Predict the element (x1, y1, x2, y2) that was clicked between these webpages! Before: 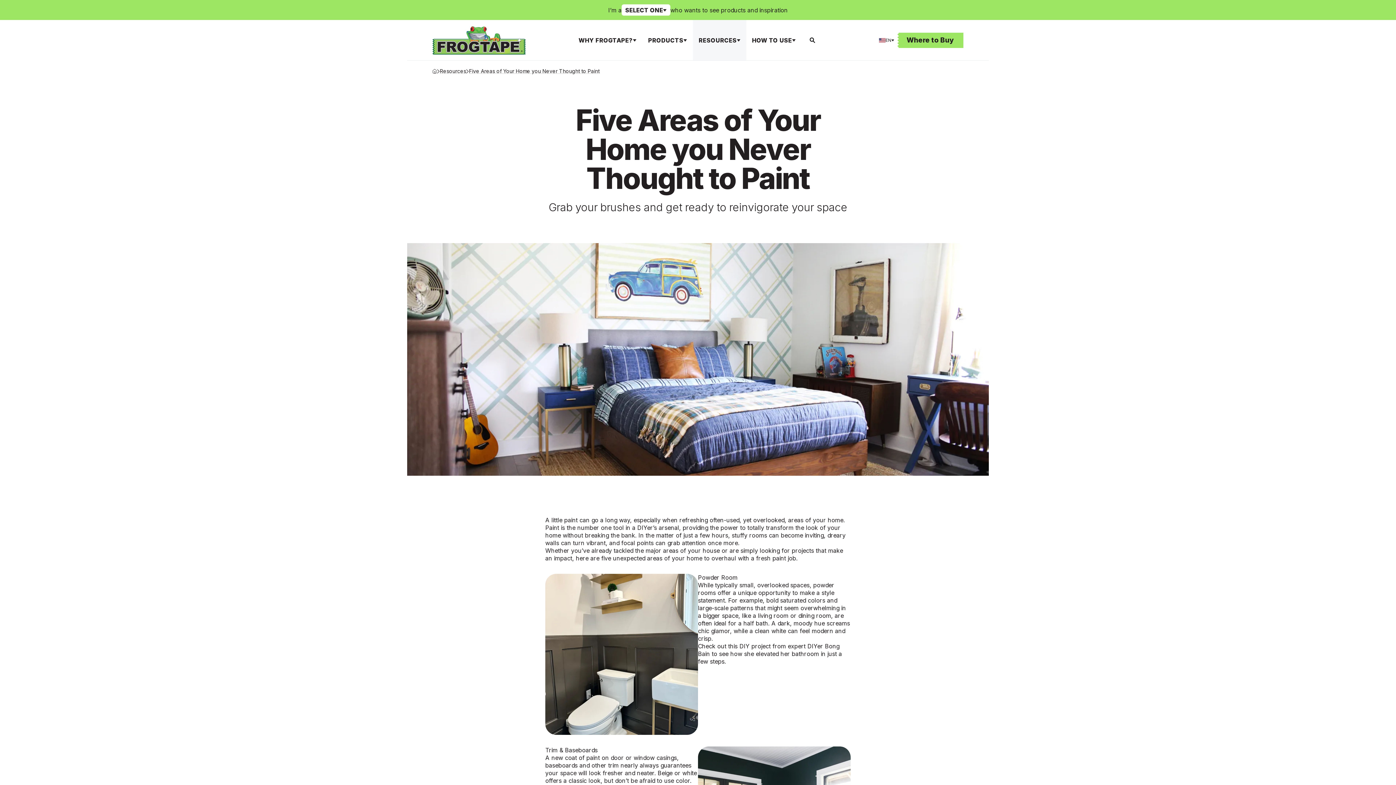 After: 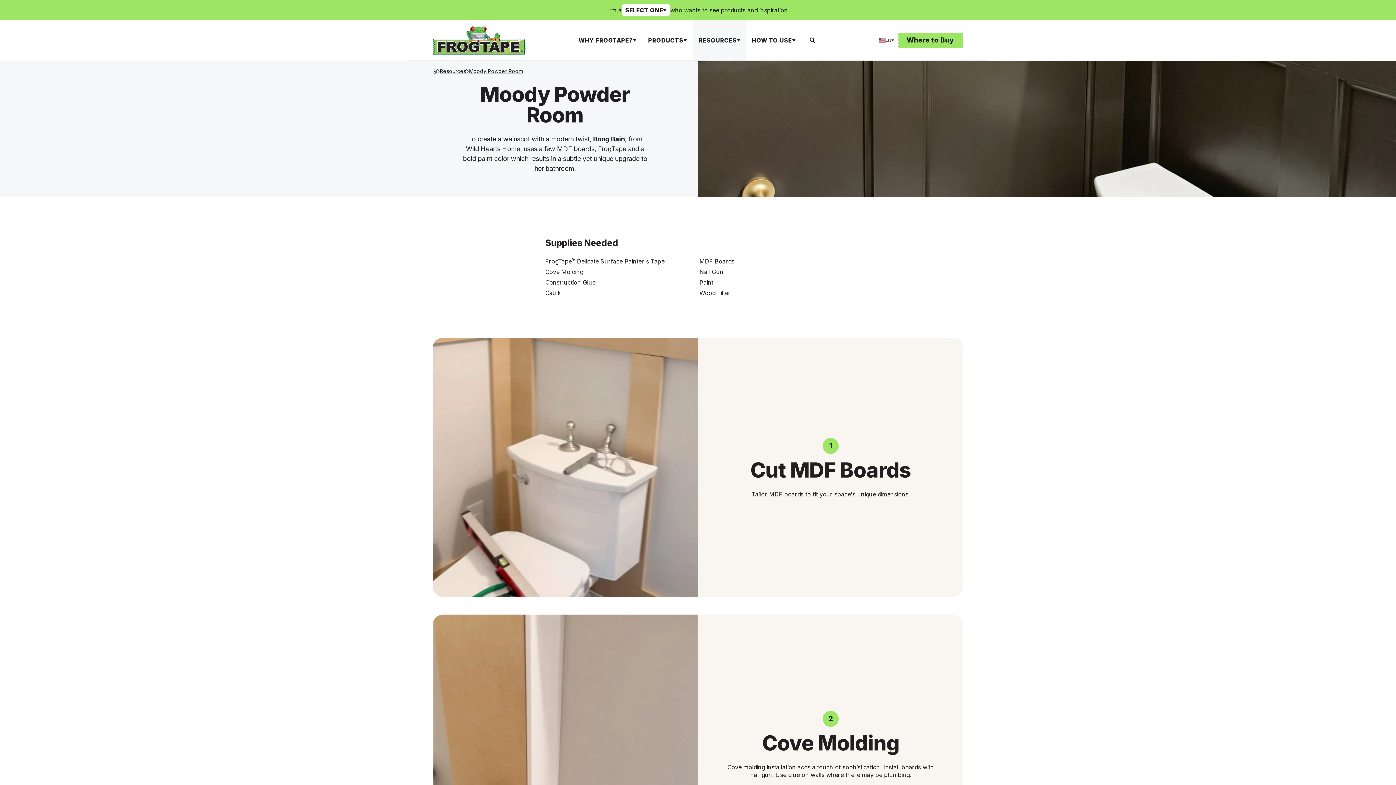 Action: label: DIY project bbox: (739, 642, 770, 650)